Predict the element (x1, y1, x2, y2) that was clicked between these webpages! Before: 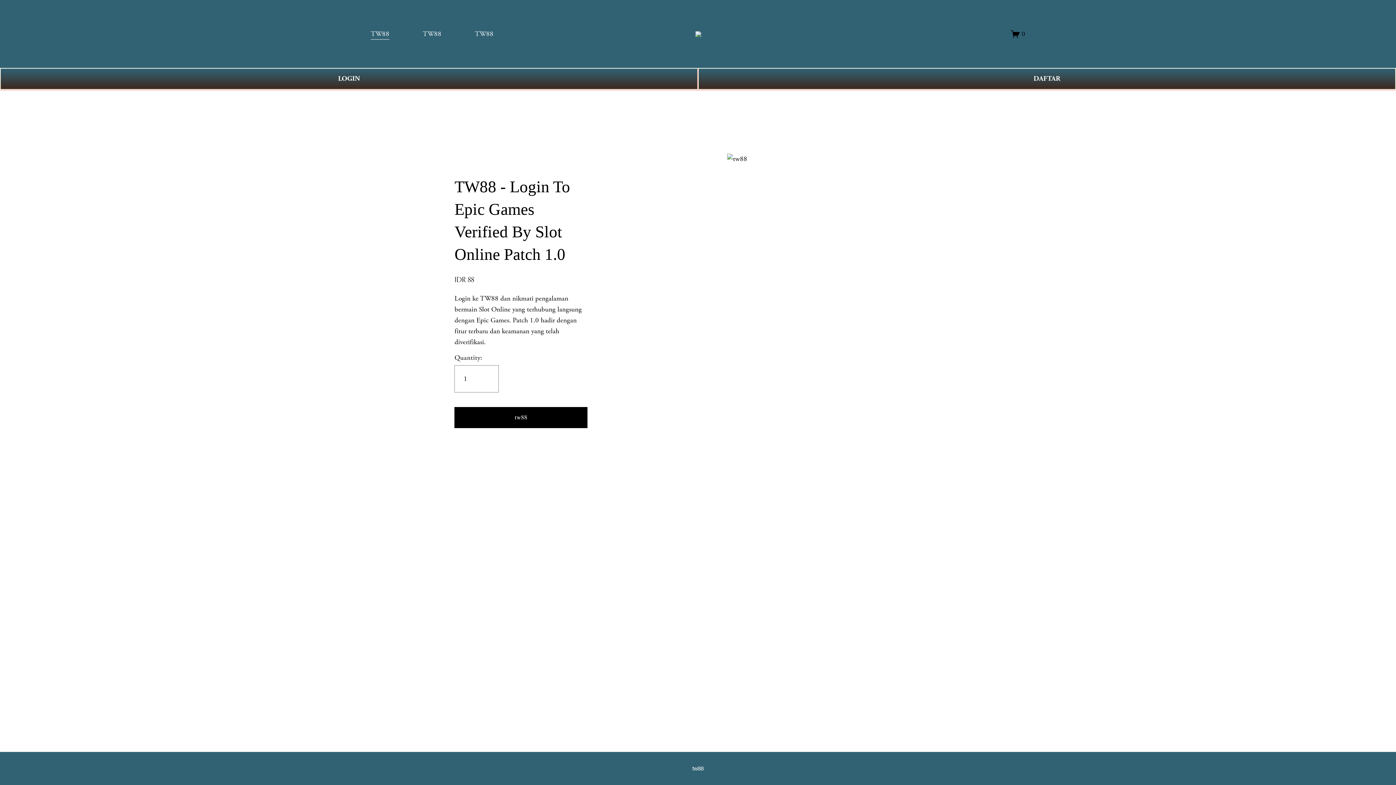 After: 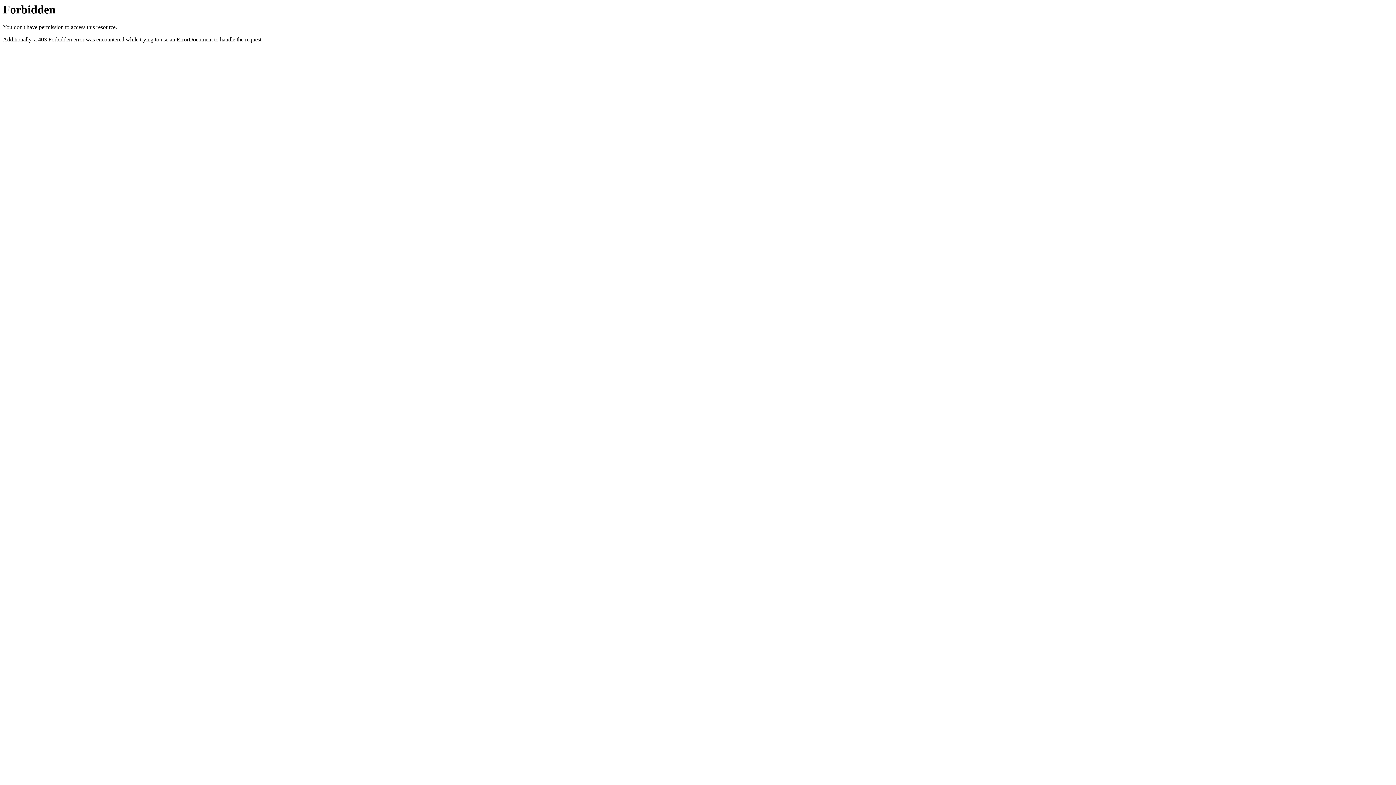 Action: label: LOGIN bbox: (0, 68, 698, 89)